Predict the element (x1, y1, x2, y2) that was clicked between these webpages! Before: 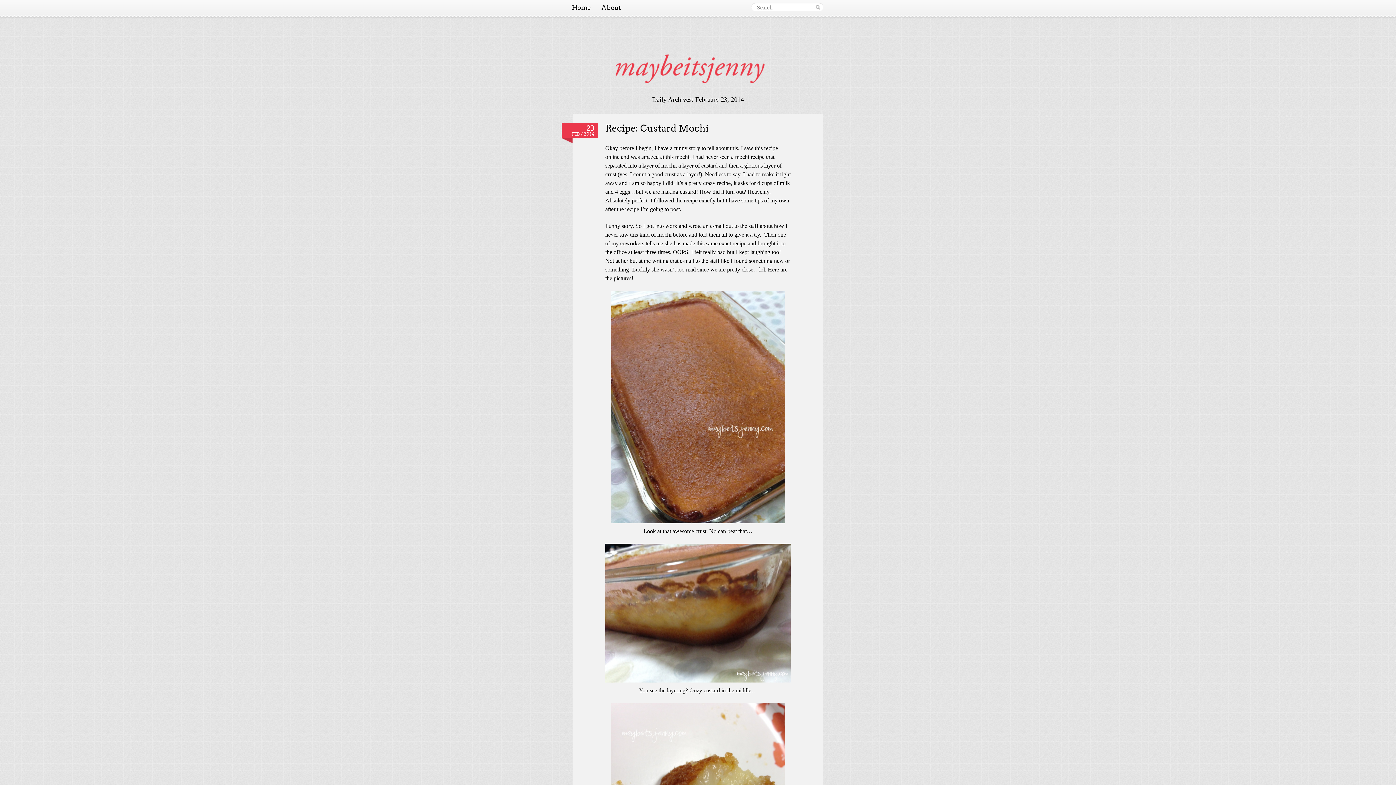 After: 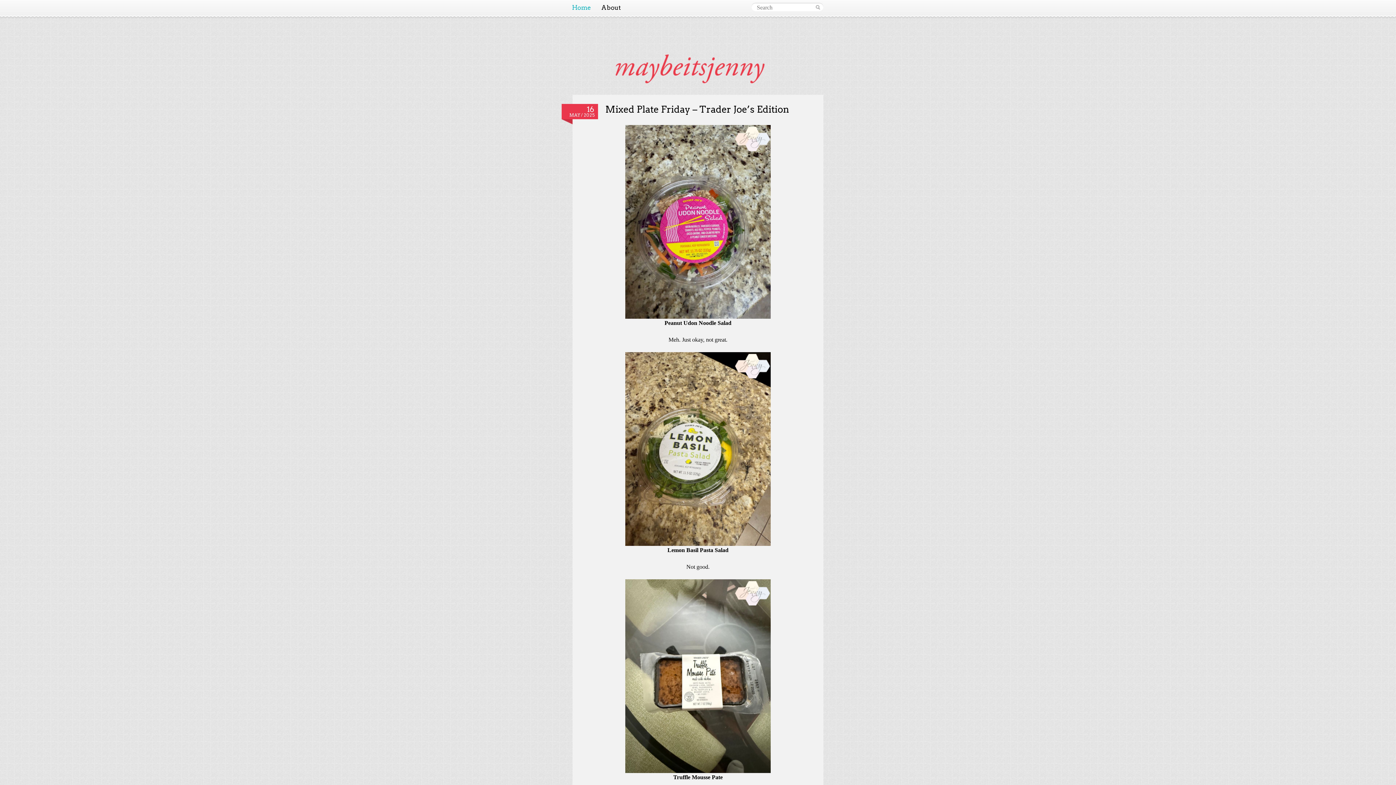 Action: bbox: (566, 1, 596, 13) label: Home